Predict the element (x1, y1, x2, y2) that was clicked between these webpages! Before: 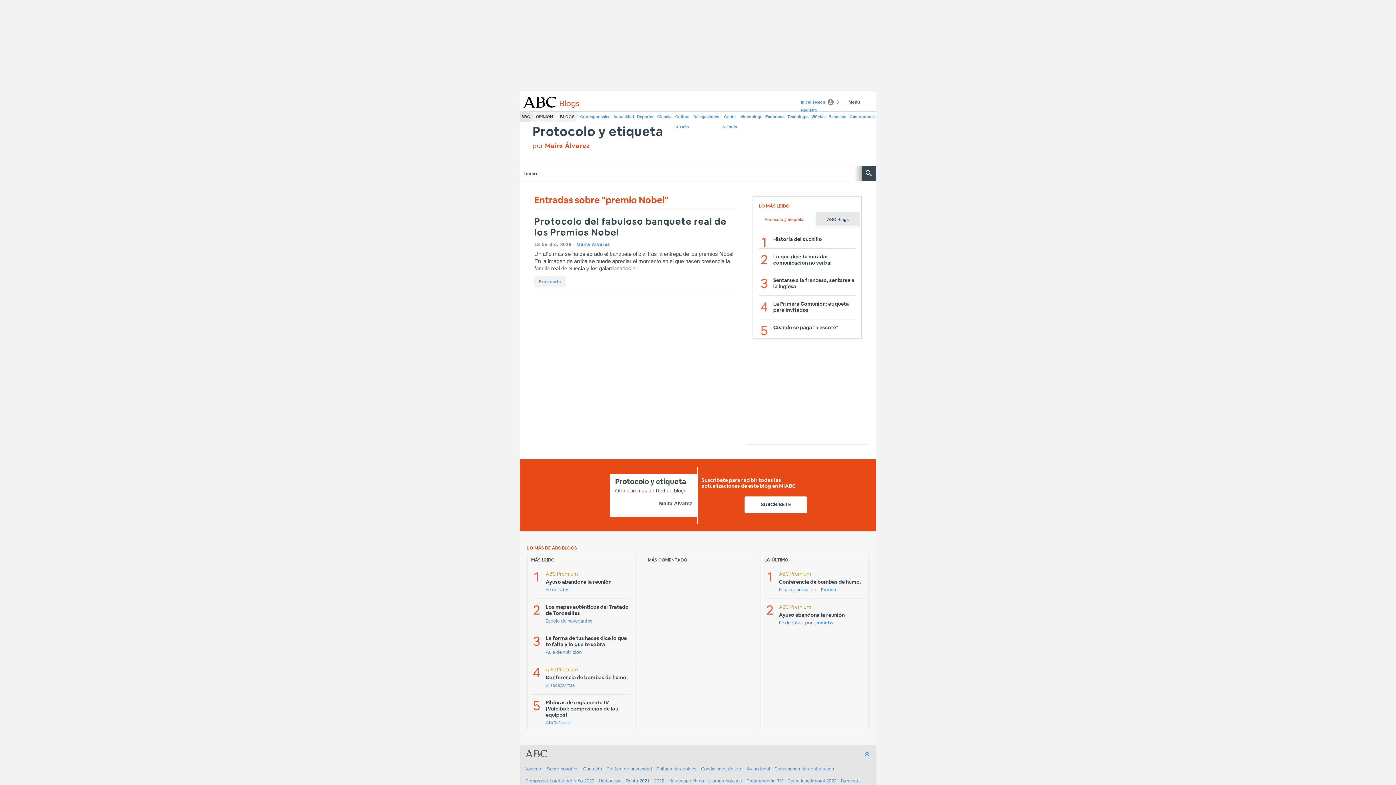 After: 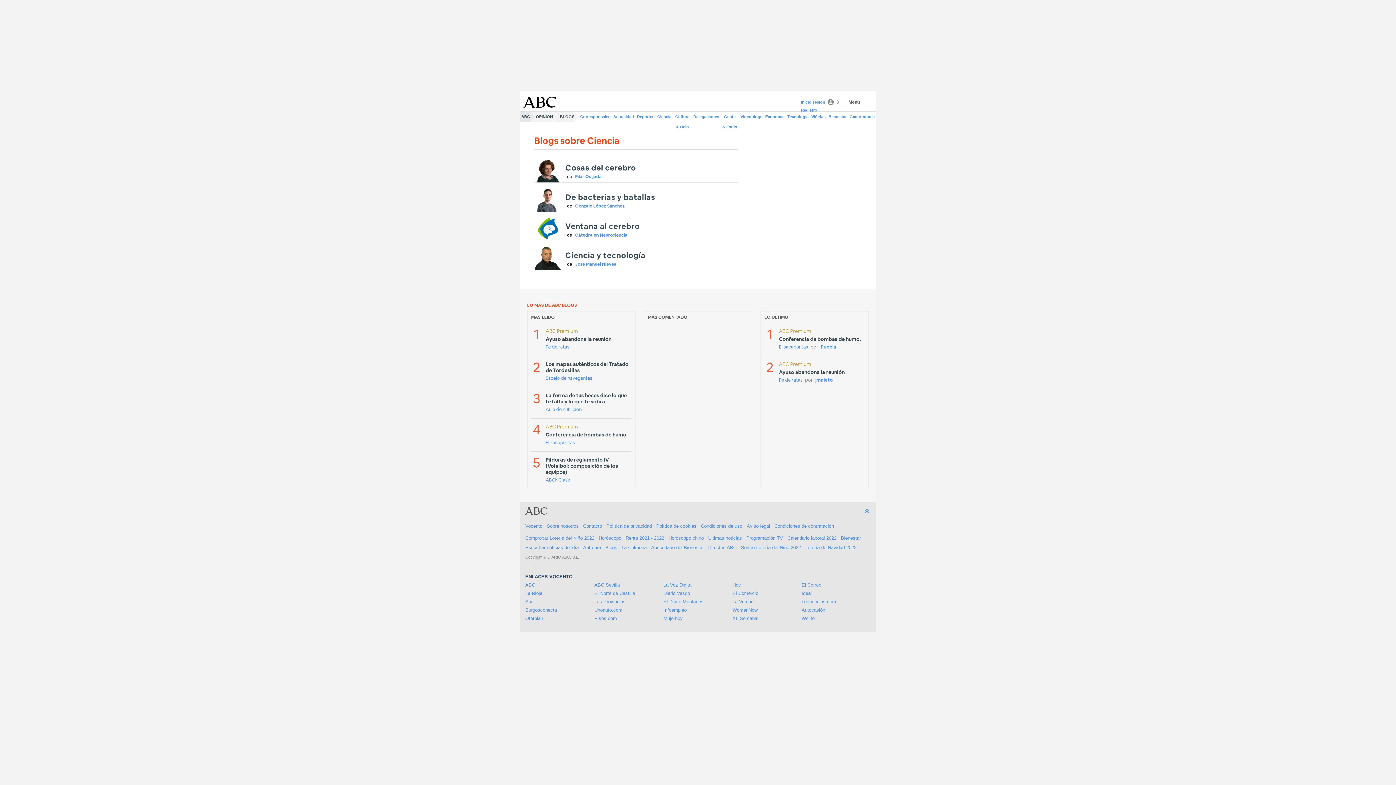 Action: bbox: (656, 111, 673, 121) label: Ciencia